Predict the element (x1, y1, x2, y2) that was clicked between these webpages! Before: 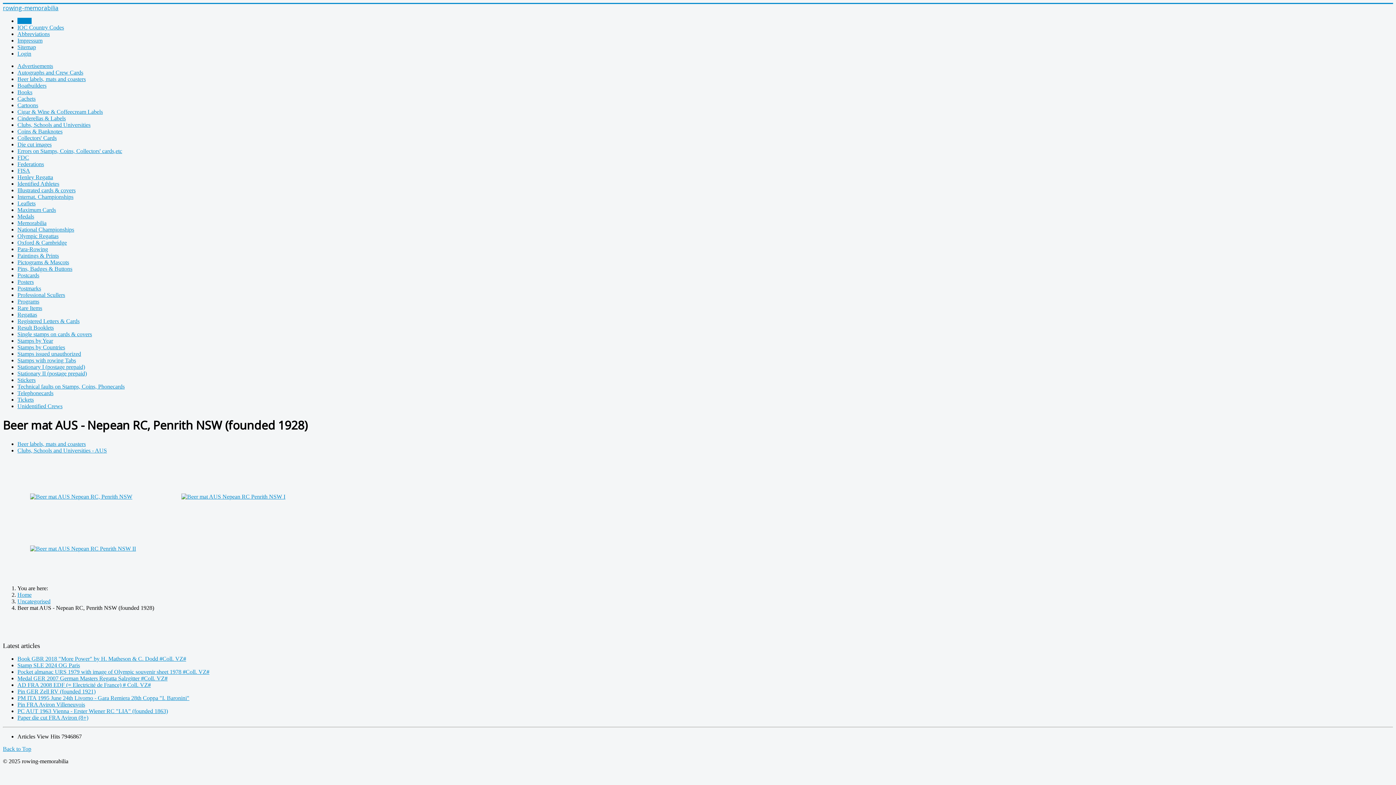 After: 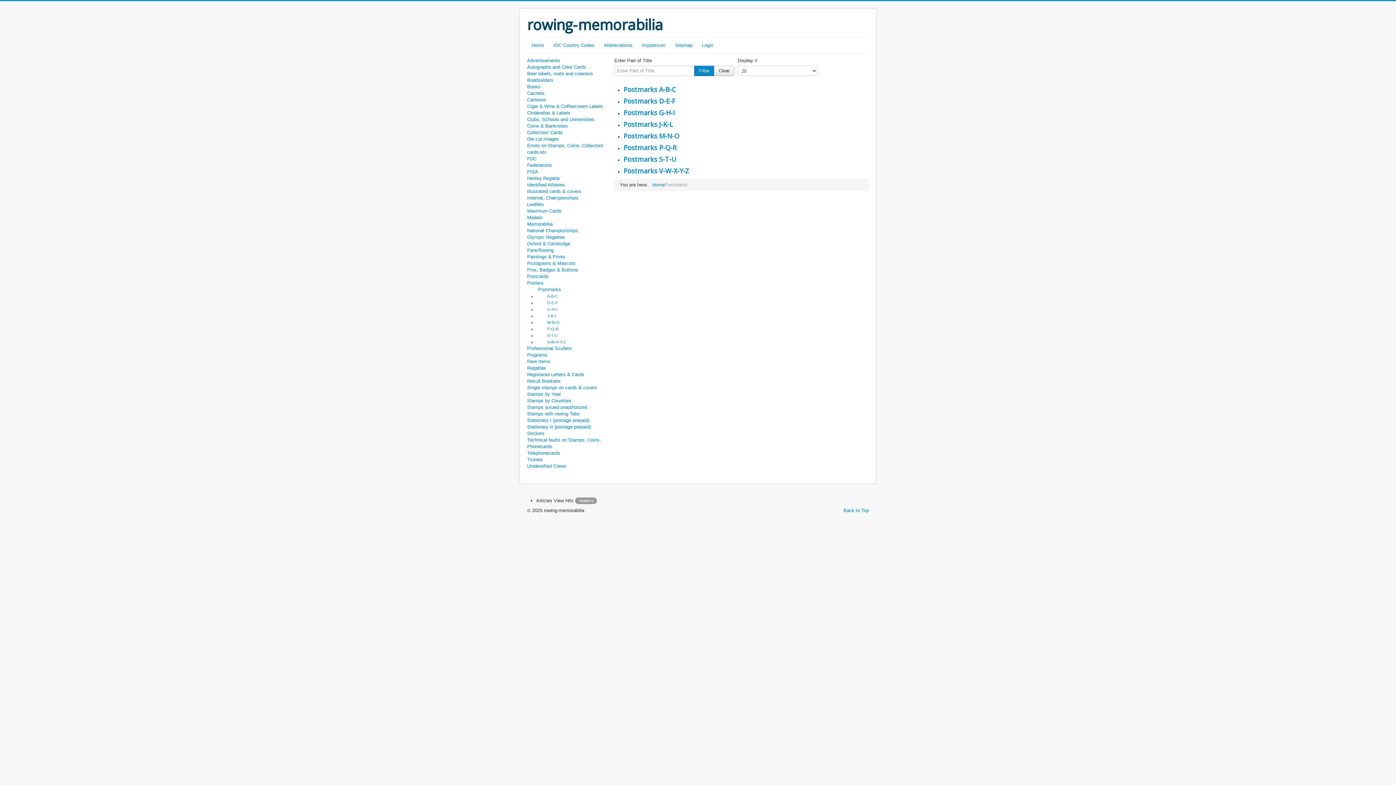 Action: bbox: (17, 285, 41, 291) label: Postmarks